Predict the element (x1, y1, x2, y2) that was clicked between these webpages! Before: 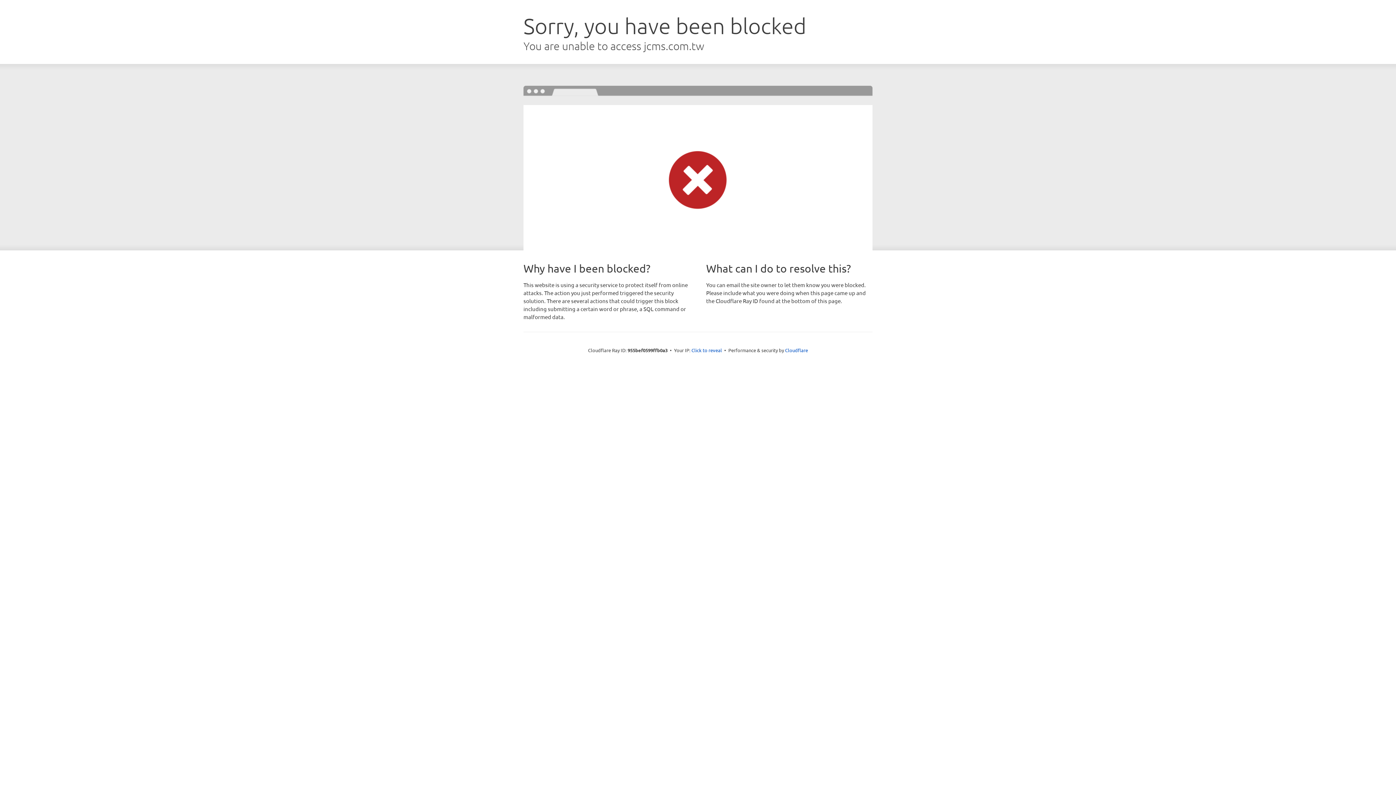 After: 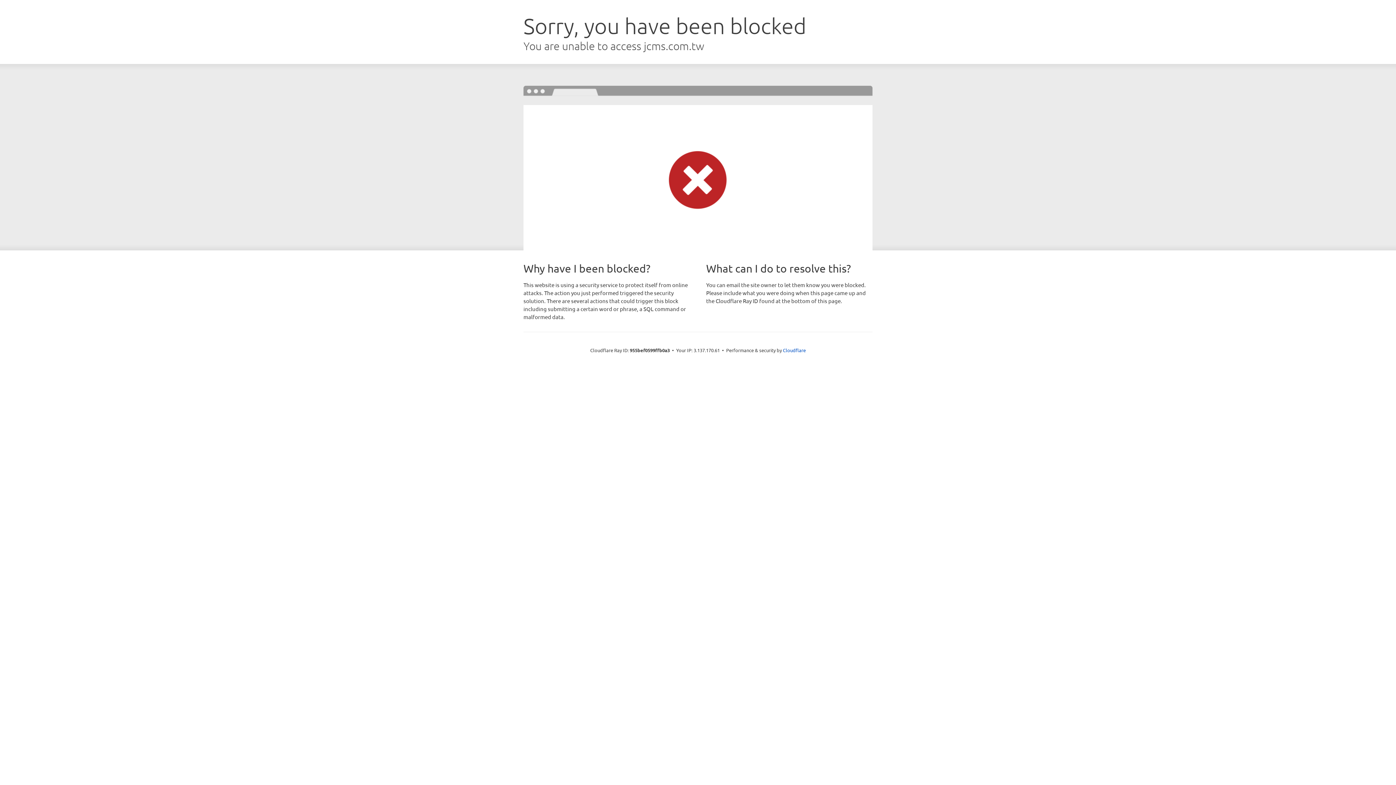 Action: bbox: (691, 346, 722, 353) label: Click to reveal